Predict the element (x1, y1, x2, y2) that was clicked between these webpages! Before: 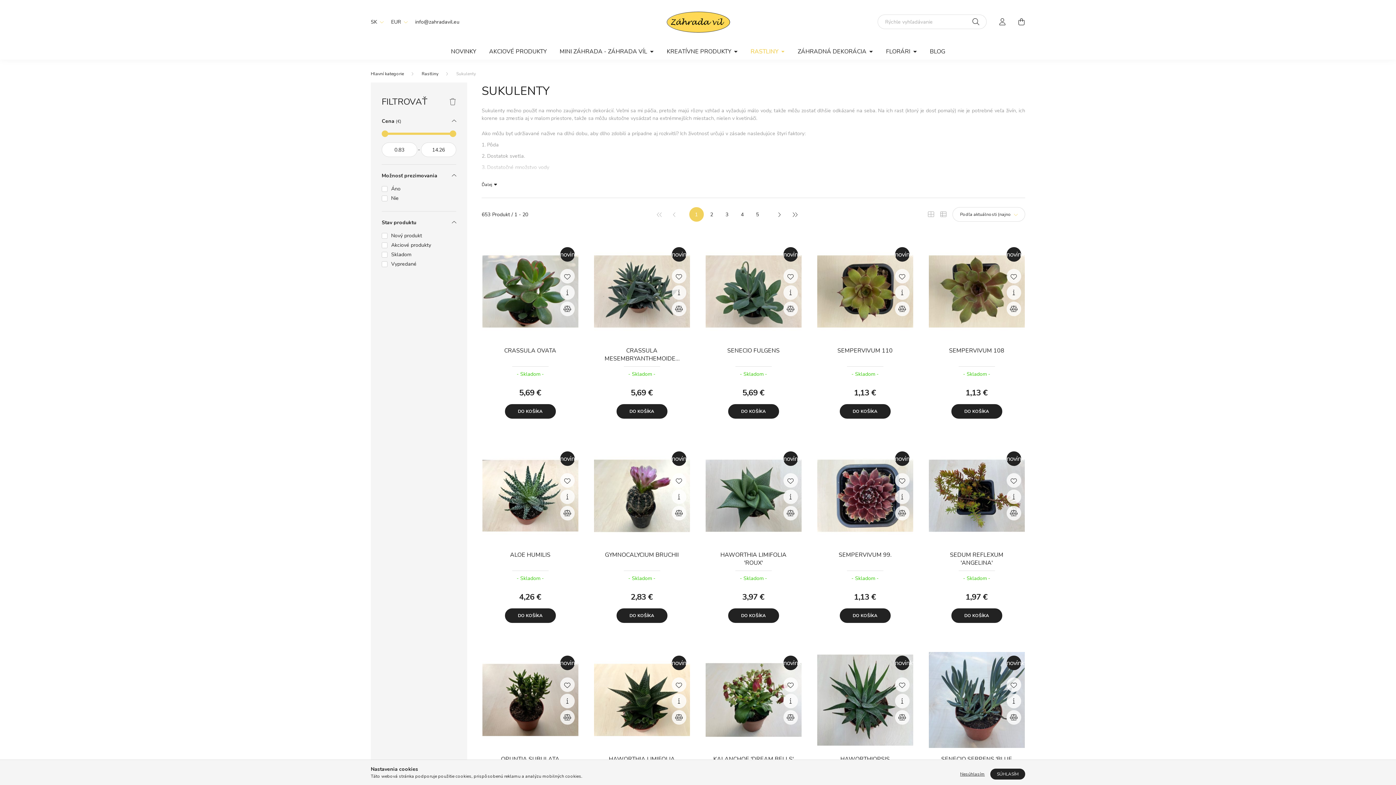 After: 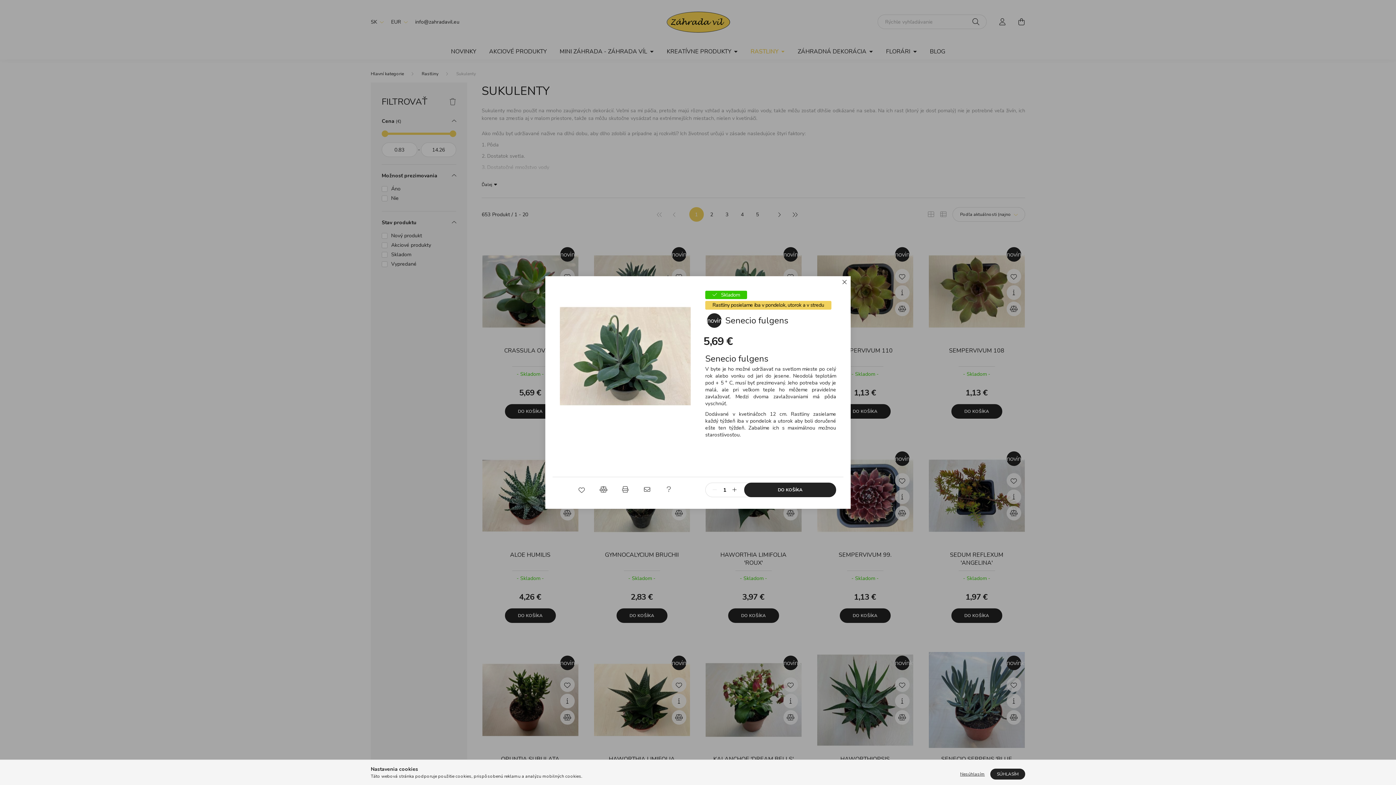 Action: bbox: (783, 285, 798, 300) label: Rýchle zobrazenie